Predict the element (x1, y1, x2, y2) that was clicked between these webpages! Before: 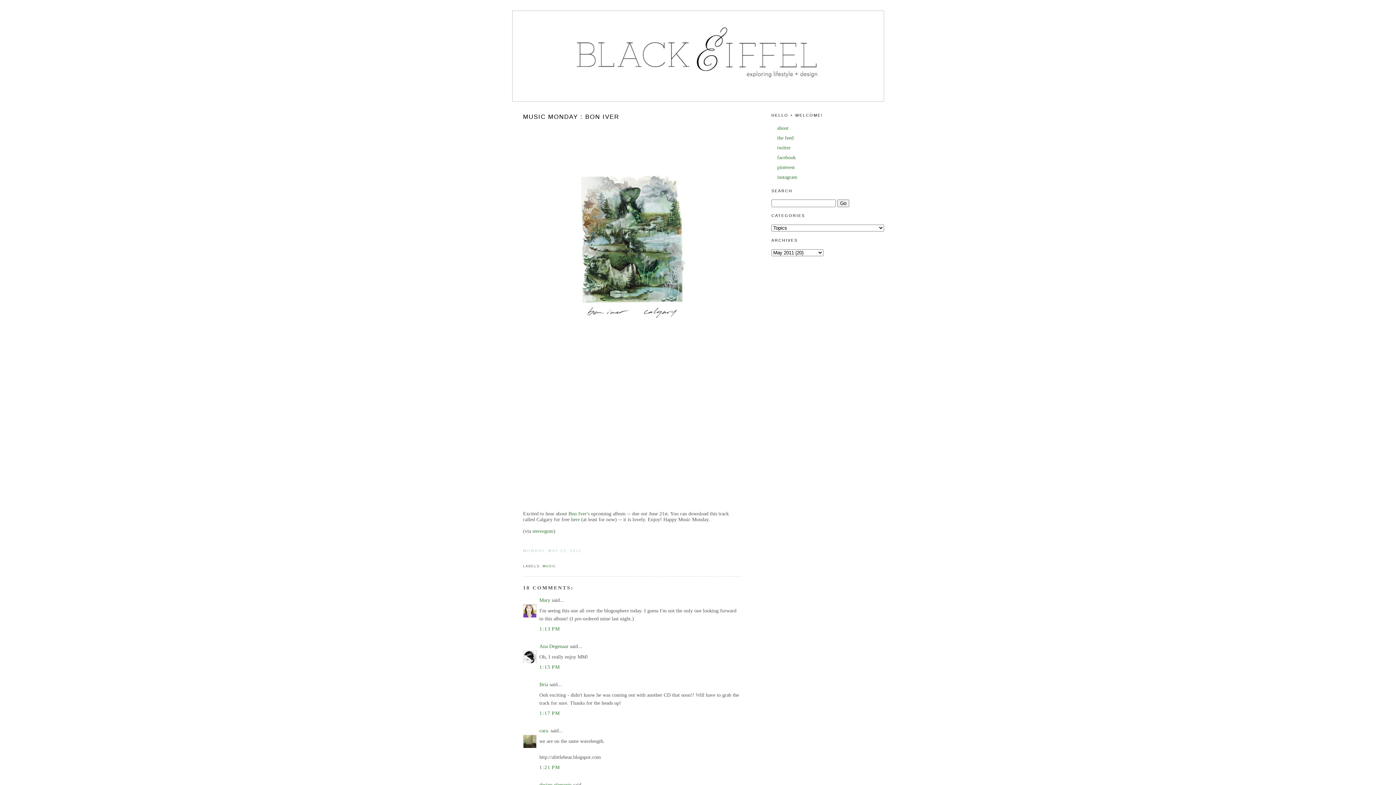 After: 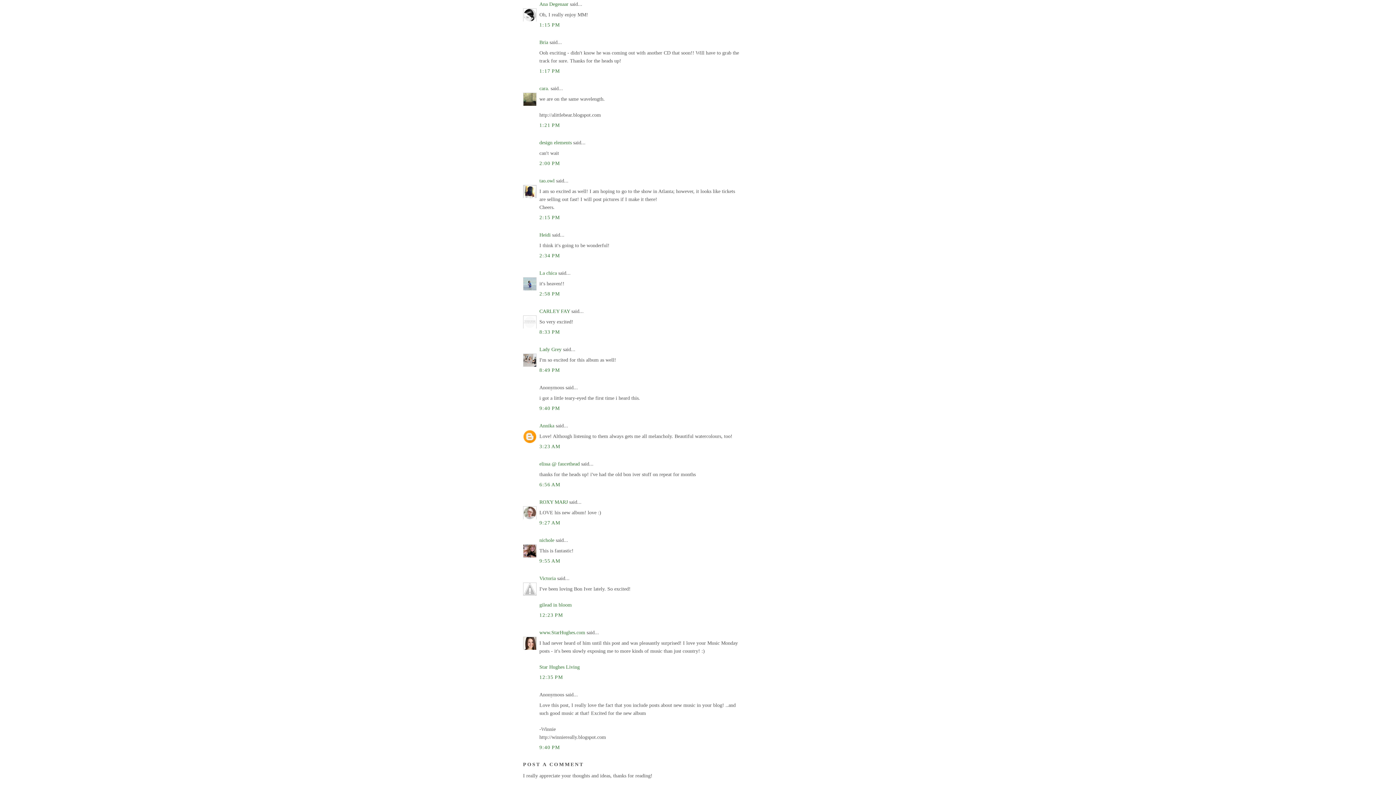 Action: label: 1:15 PM bbox: (539, 664, 560, 670)